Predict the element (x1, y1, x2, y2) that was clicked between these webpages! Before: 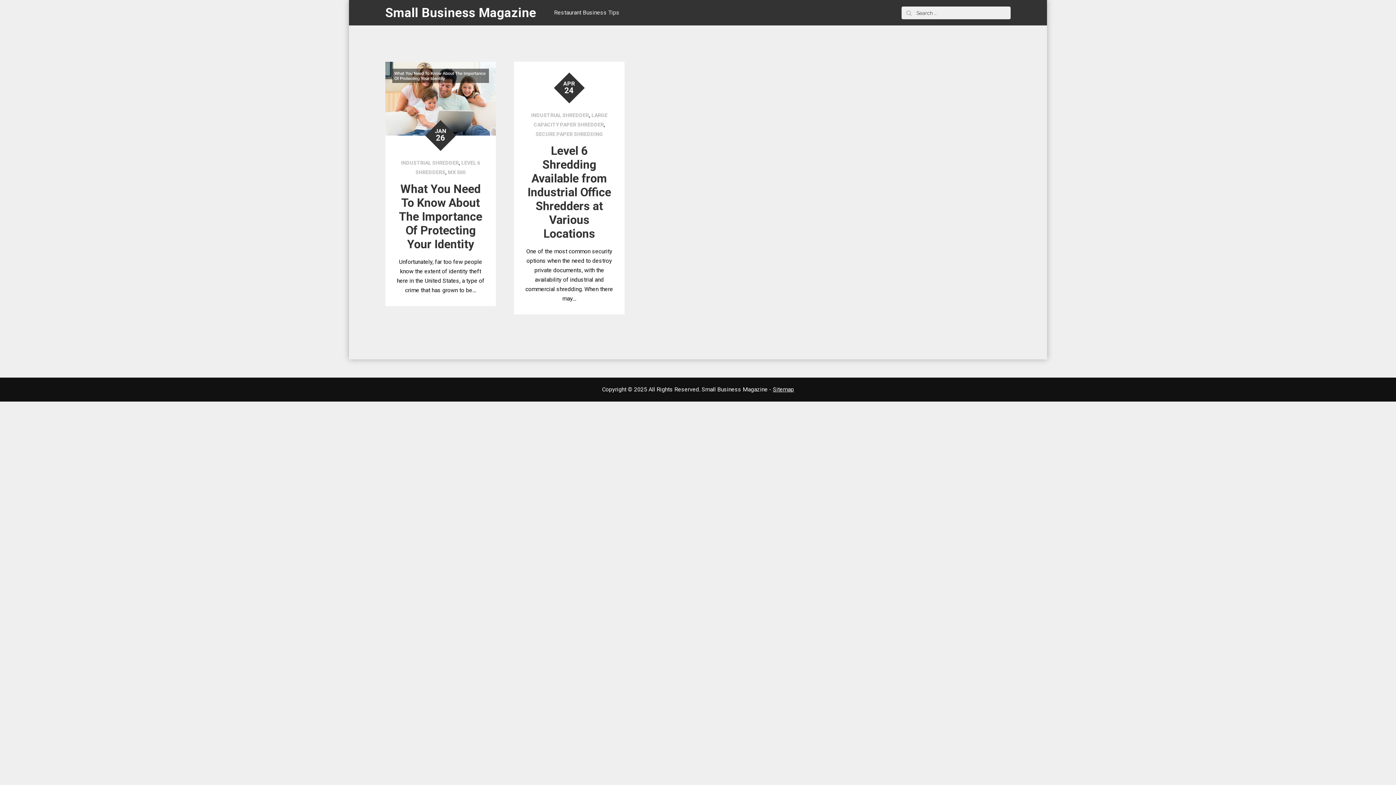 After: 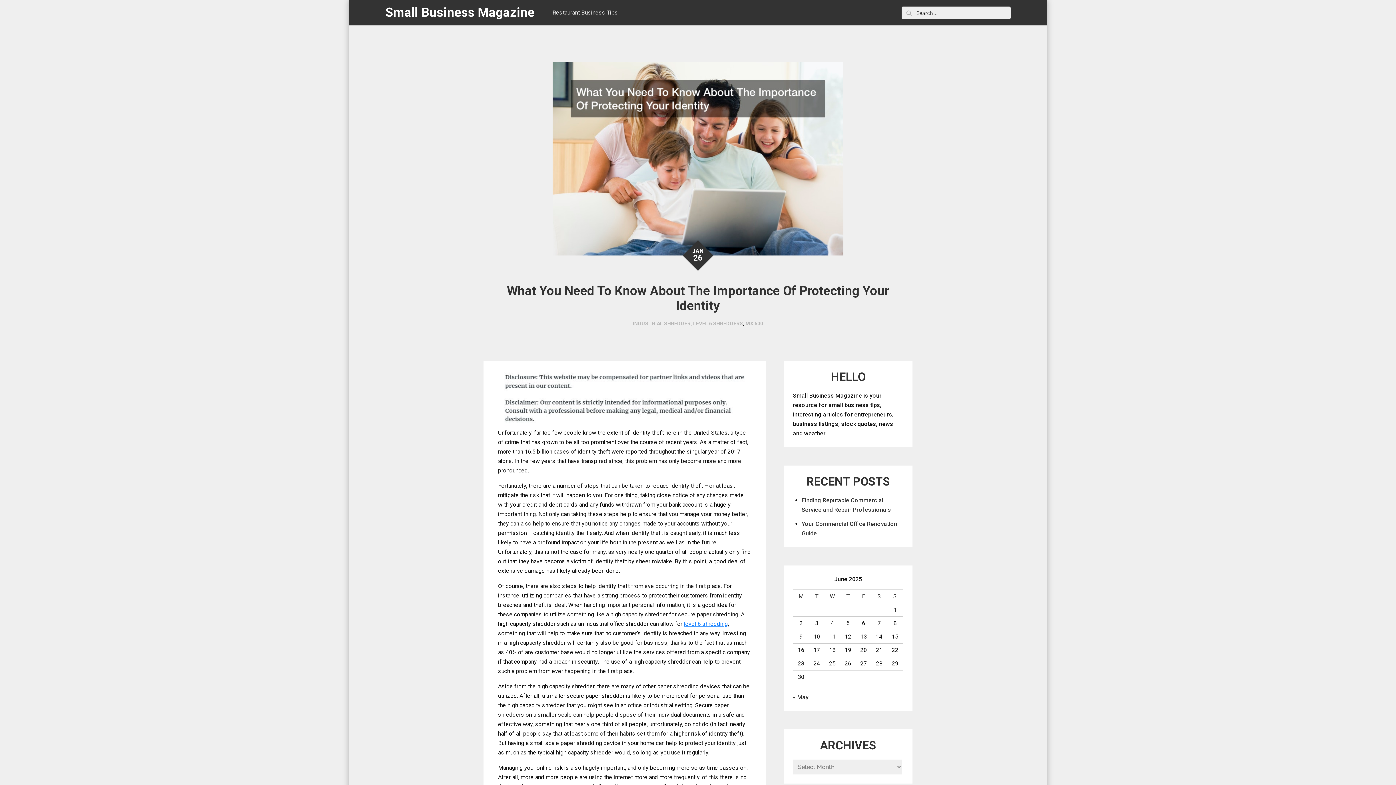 Action: bbox: (385, 94, 496, 101)